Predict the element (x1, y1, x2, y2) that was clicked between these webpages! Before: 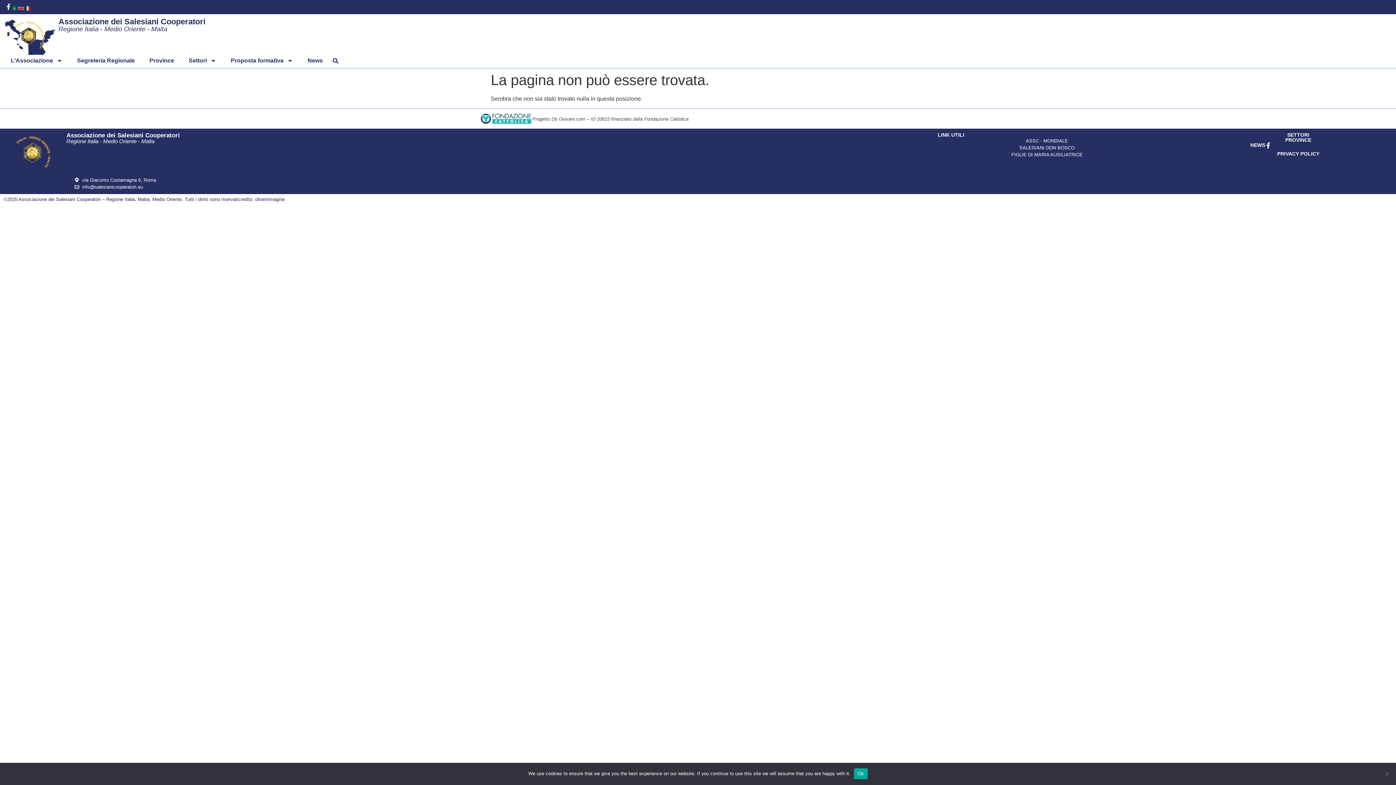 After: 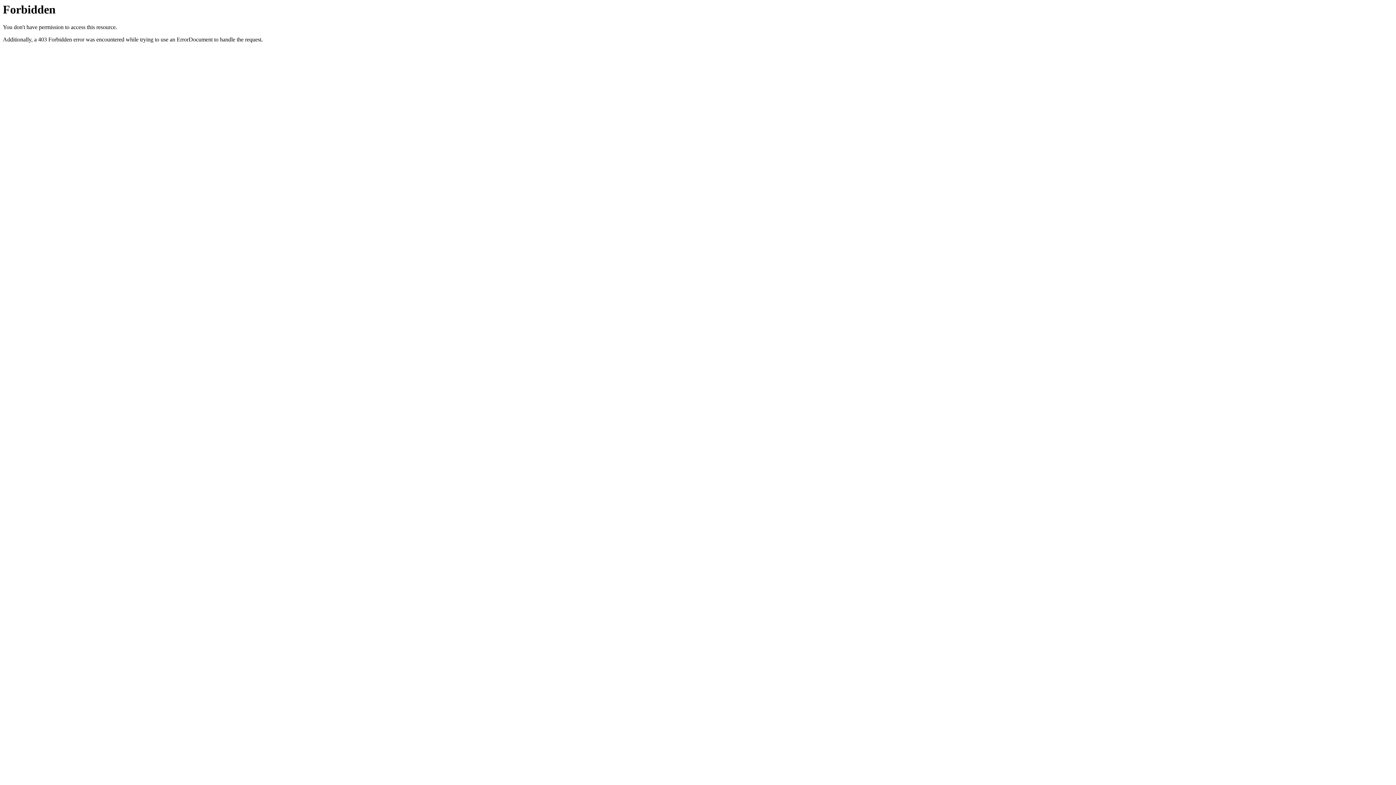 Action: bbox: (897, 137, 1197, 144) label: ASSC - MONDIALE